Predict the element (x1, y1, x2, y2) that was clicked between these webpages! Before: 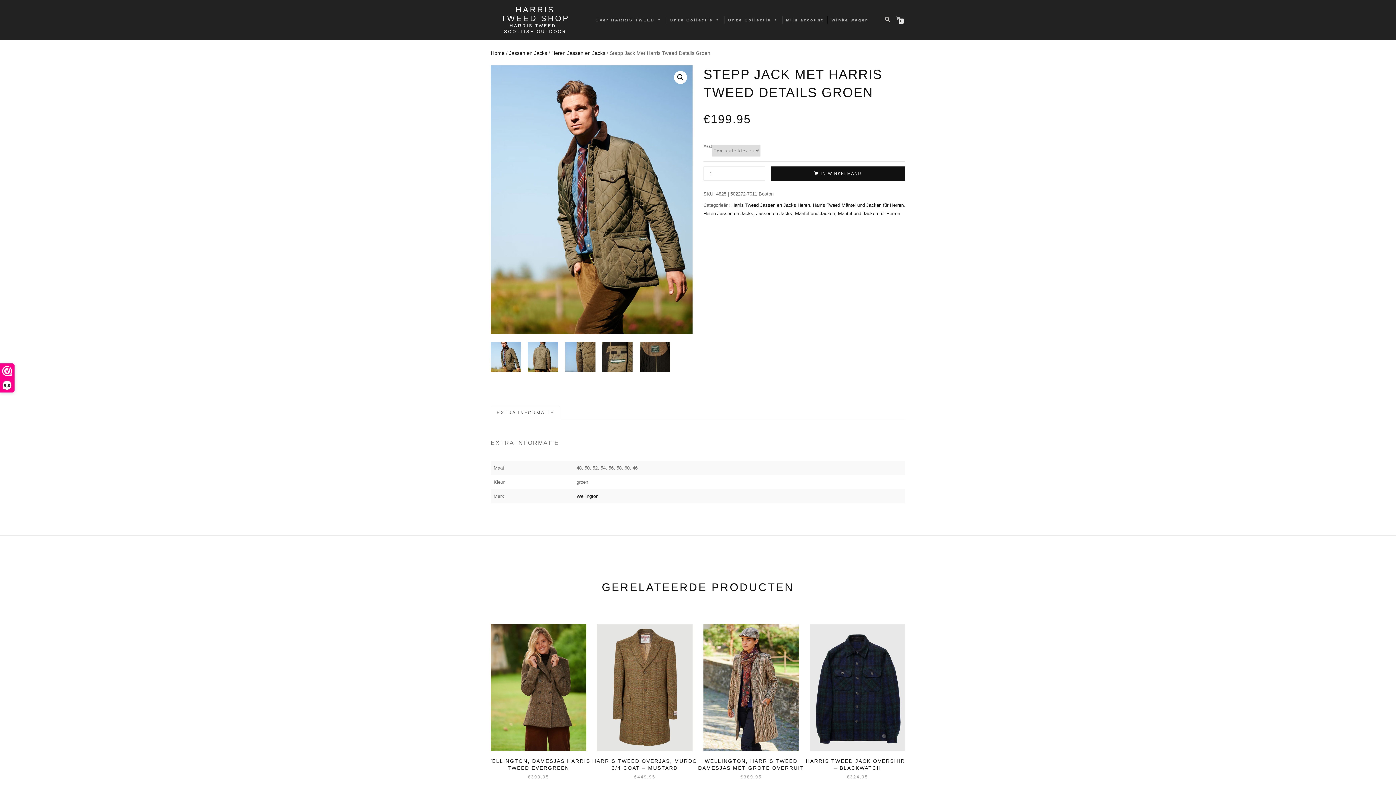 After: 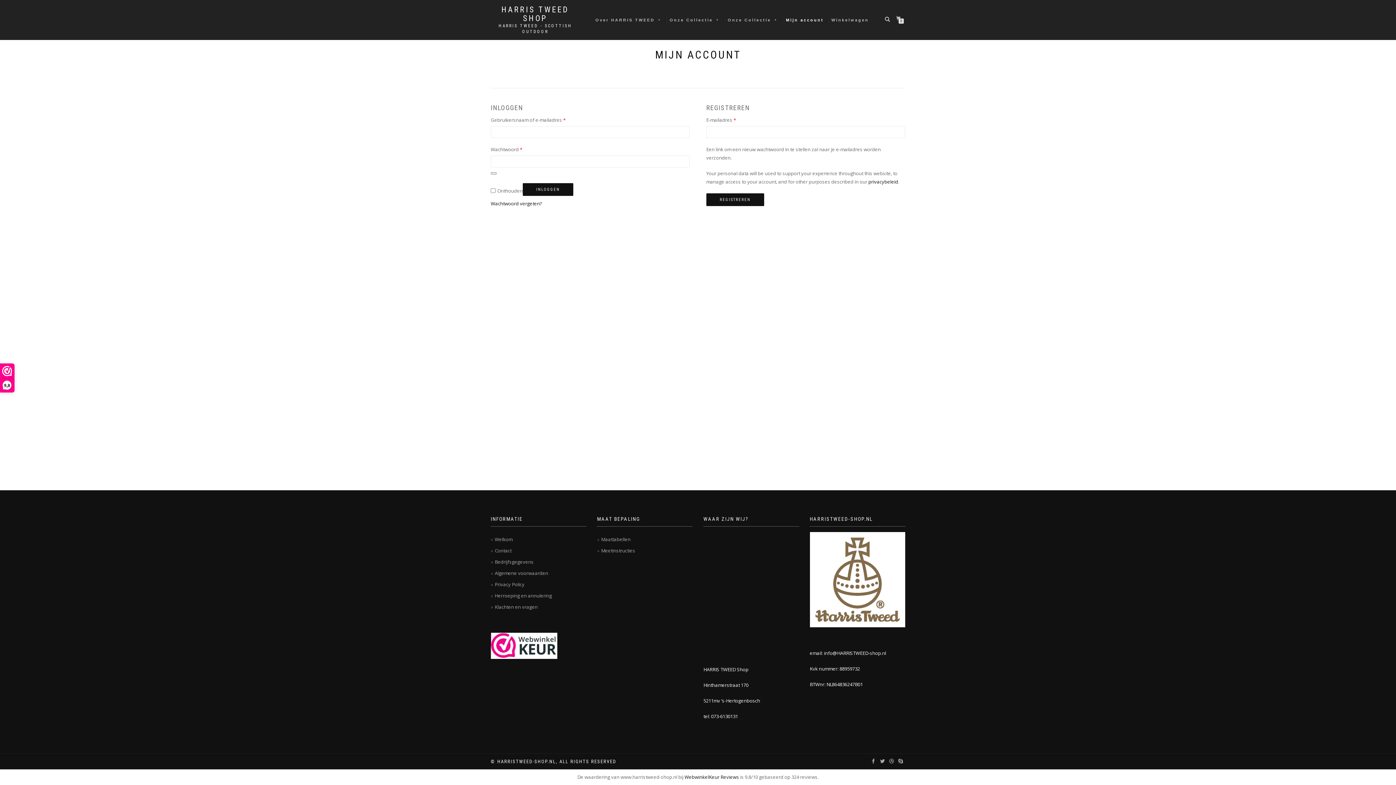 Action: bbox: (782, 16, 827, 23) label: Mijn account